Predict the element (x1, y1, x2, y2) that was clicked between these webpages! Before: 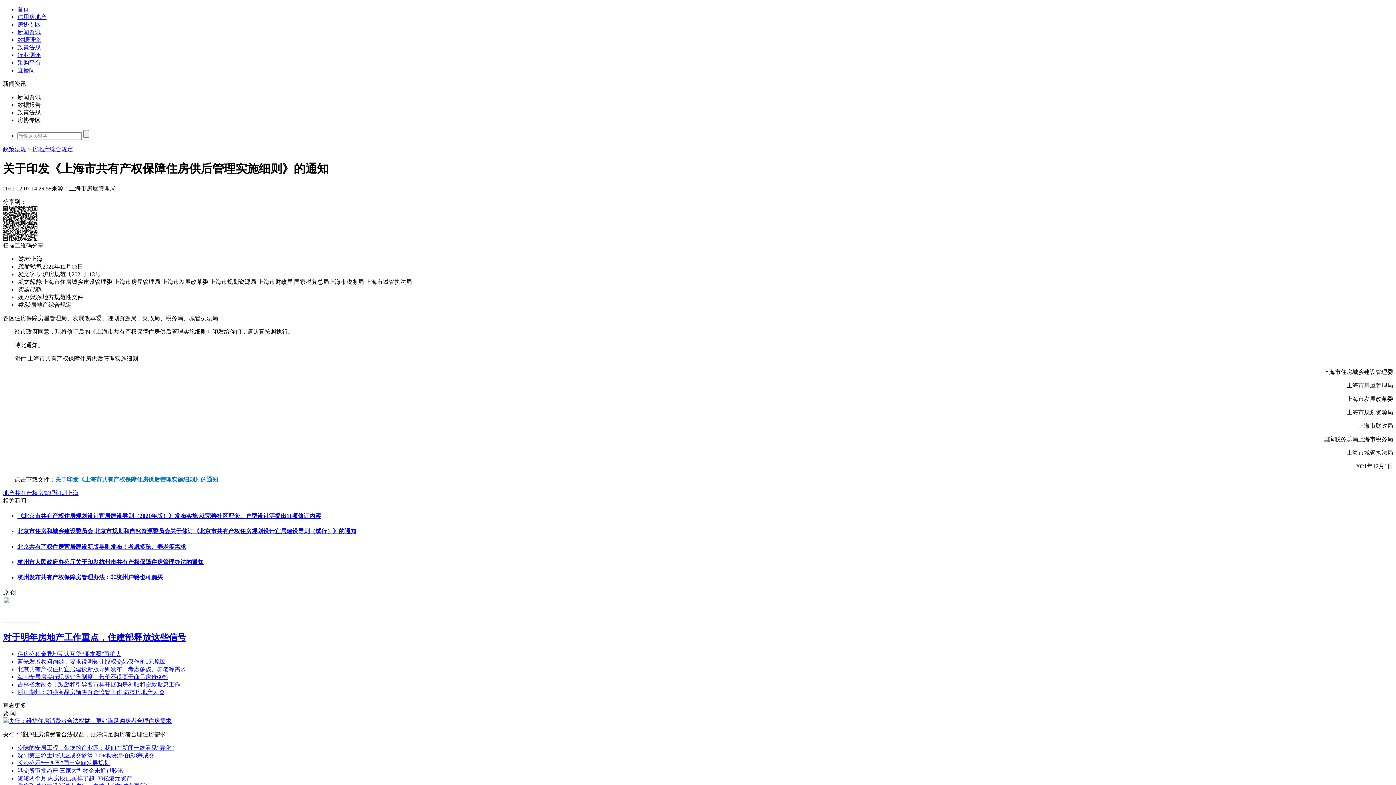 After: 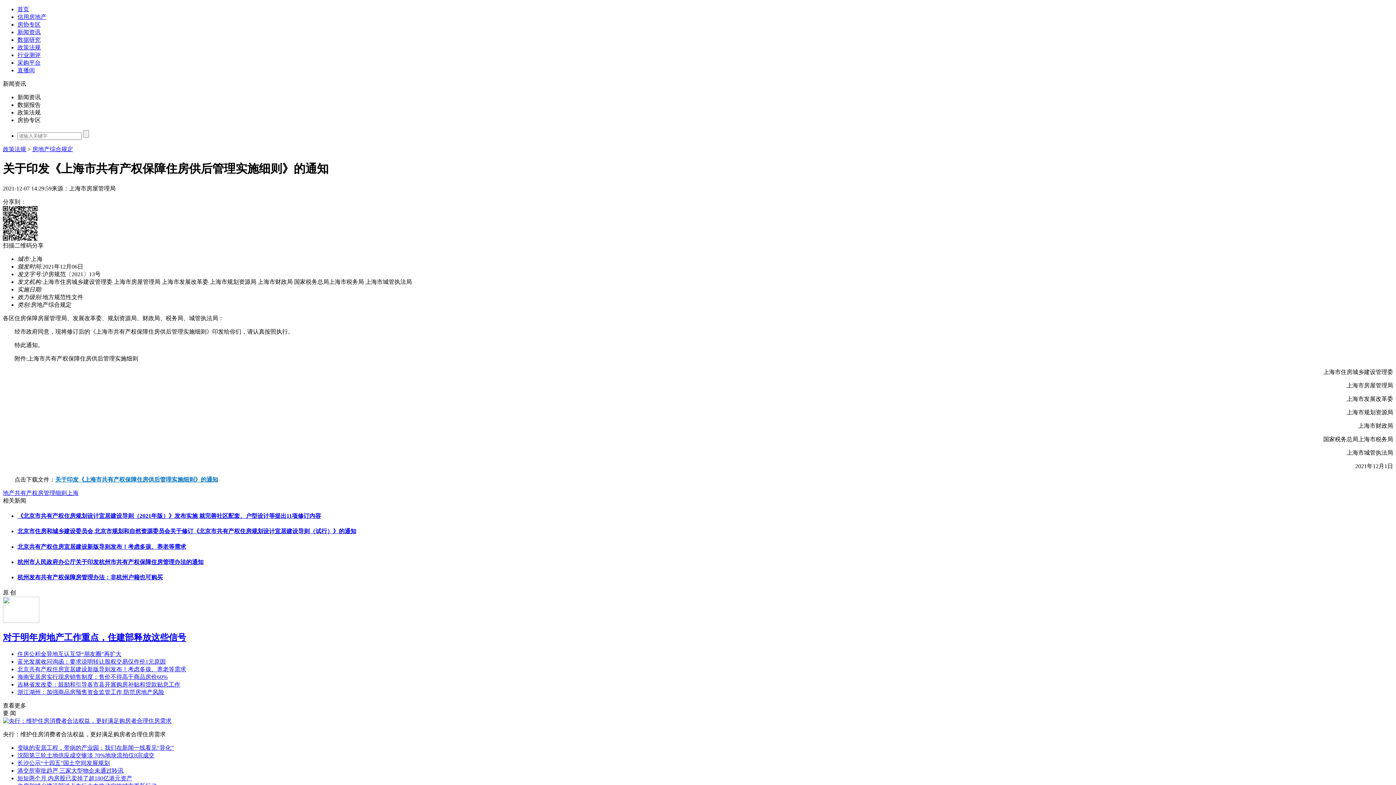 Action: bbox: (17, 21, 40, 27) label: 房协专区